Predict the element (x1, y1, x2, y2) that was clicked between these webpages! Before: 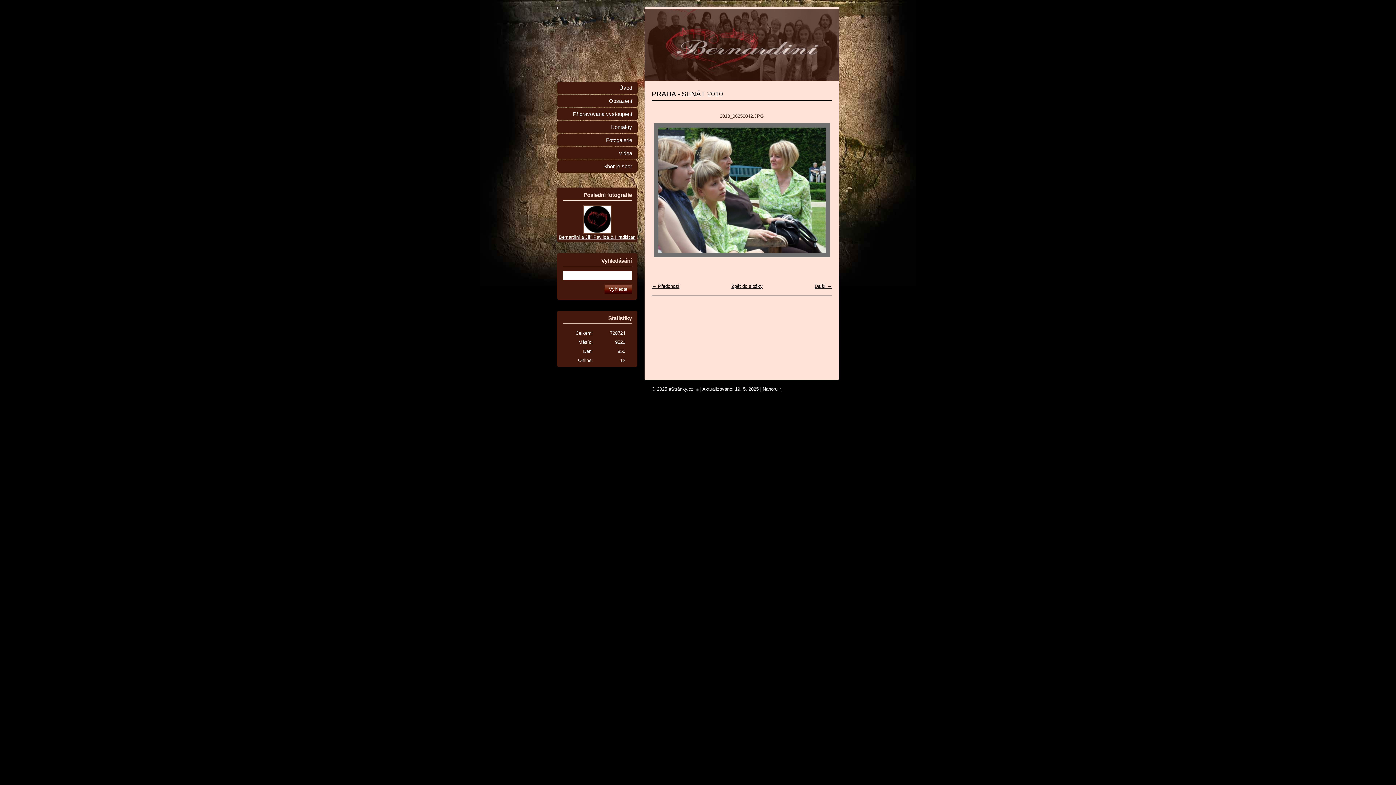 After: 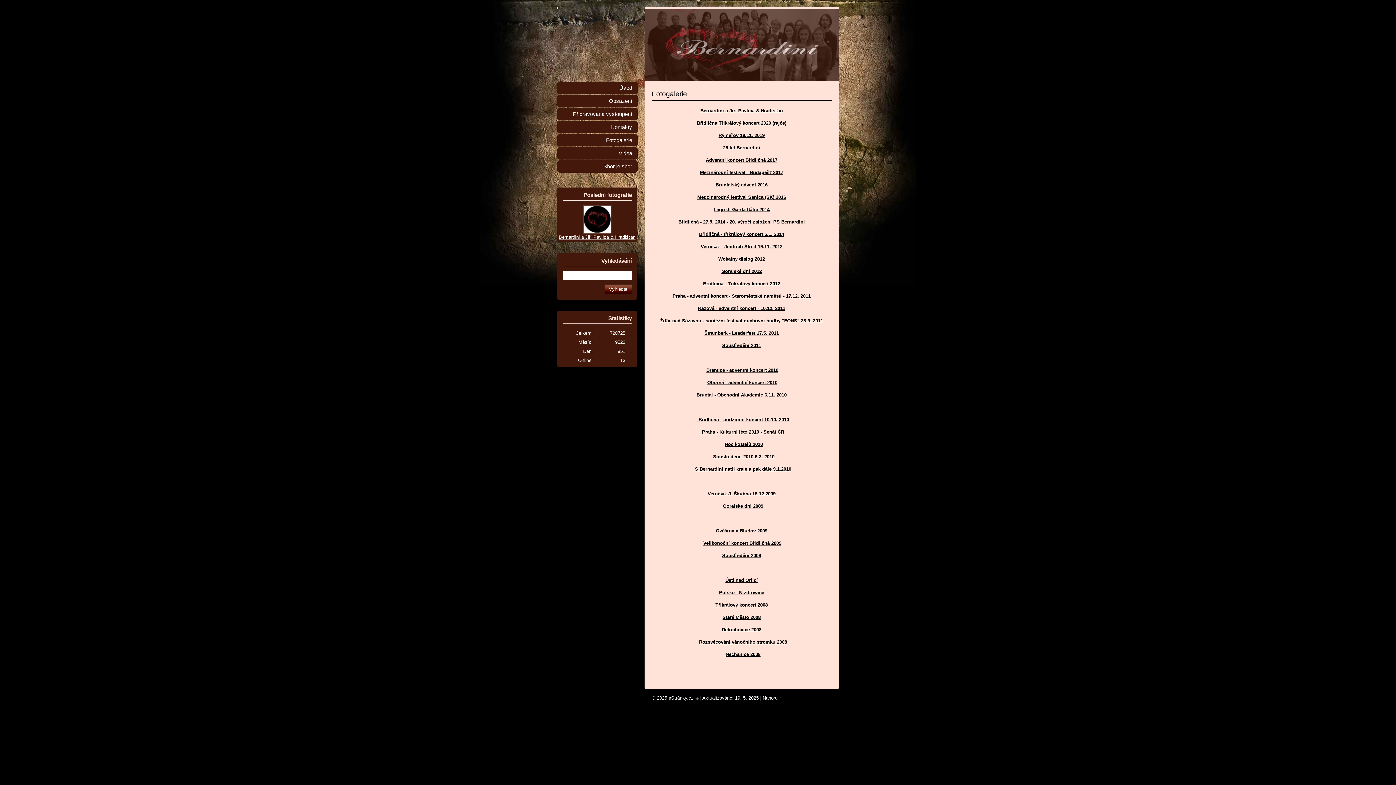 Action: bbox: (557, 134, 637, 146) label: Fotogalerie